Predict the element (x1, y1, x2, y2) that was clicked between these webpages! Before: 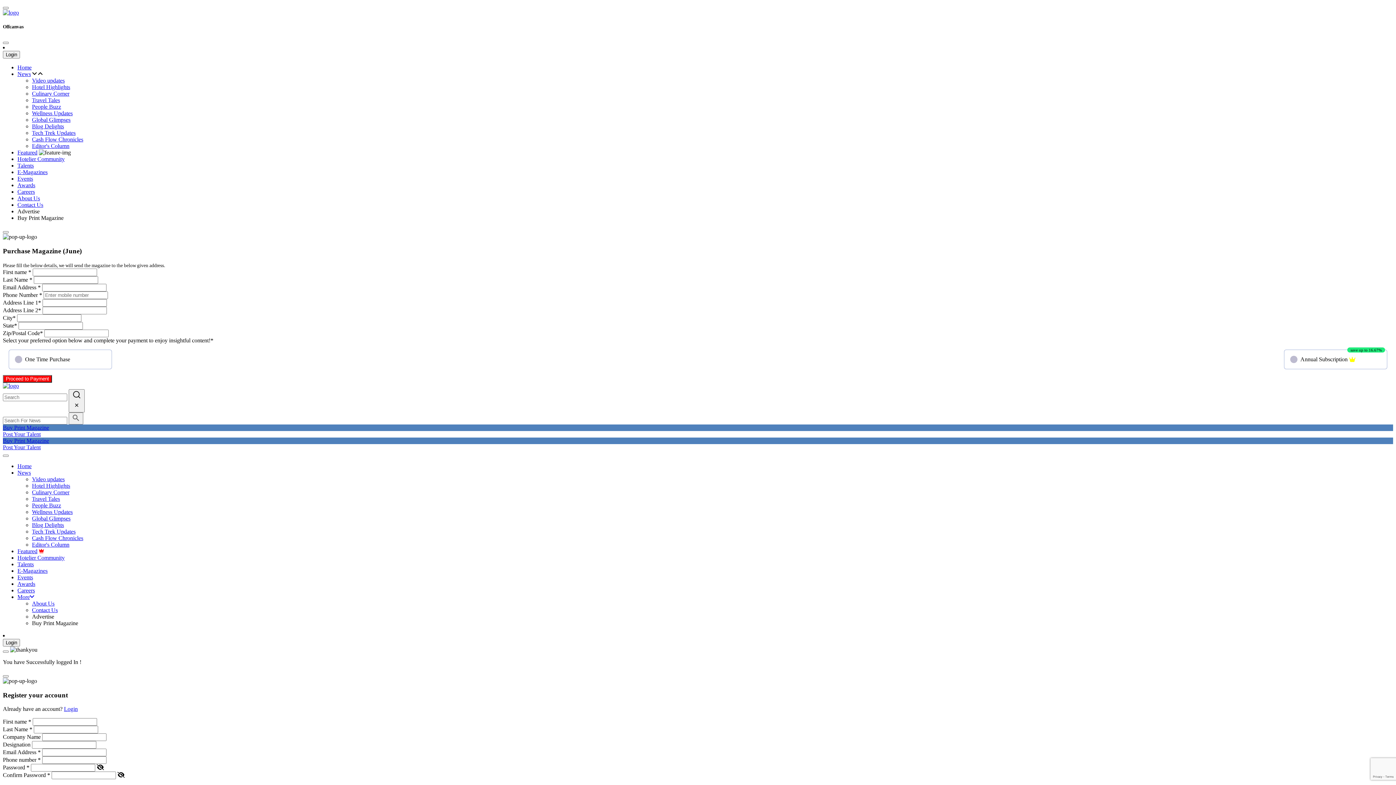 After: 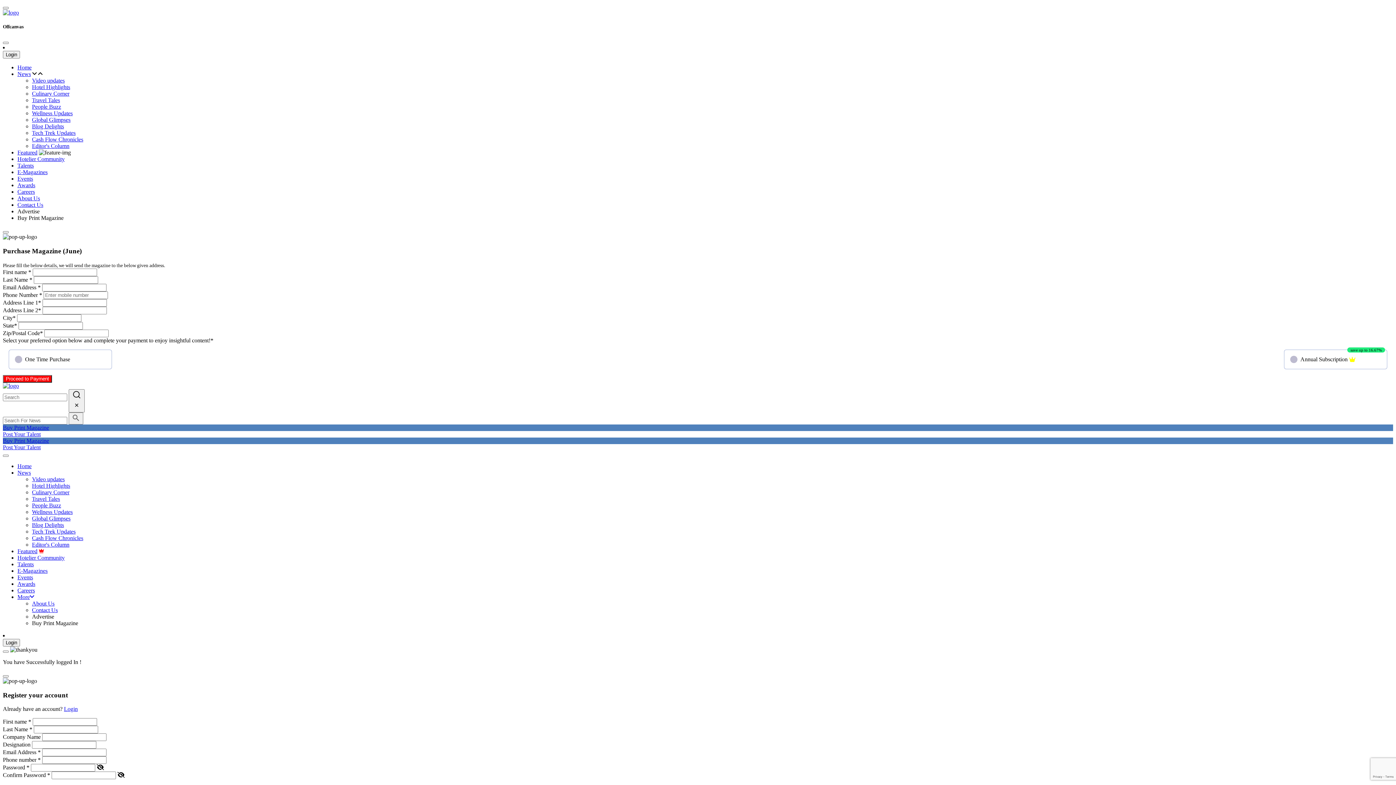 Action: bbox: (32, 103, 61, 109) label: People Buzz